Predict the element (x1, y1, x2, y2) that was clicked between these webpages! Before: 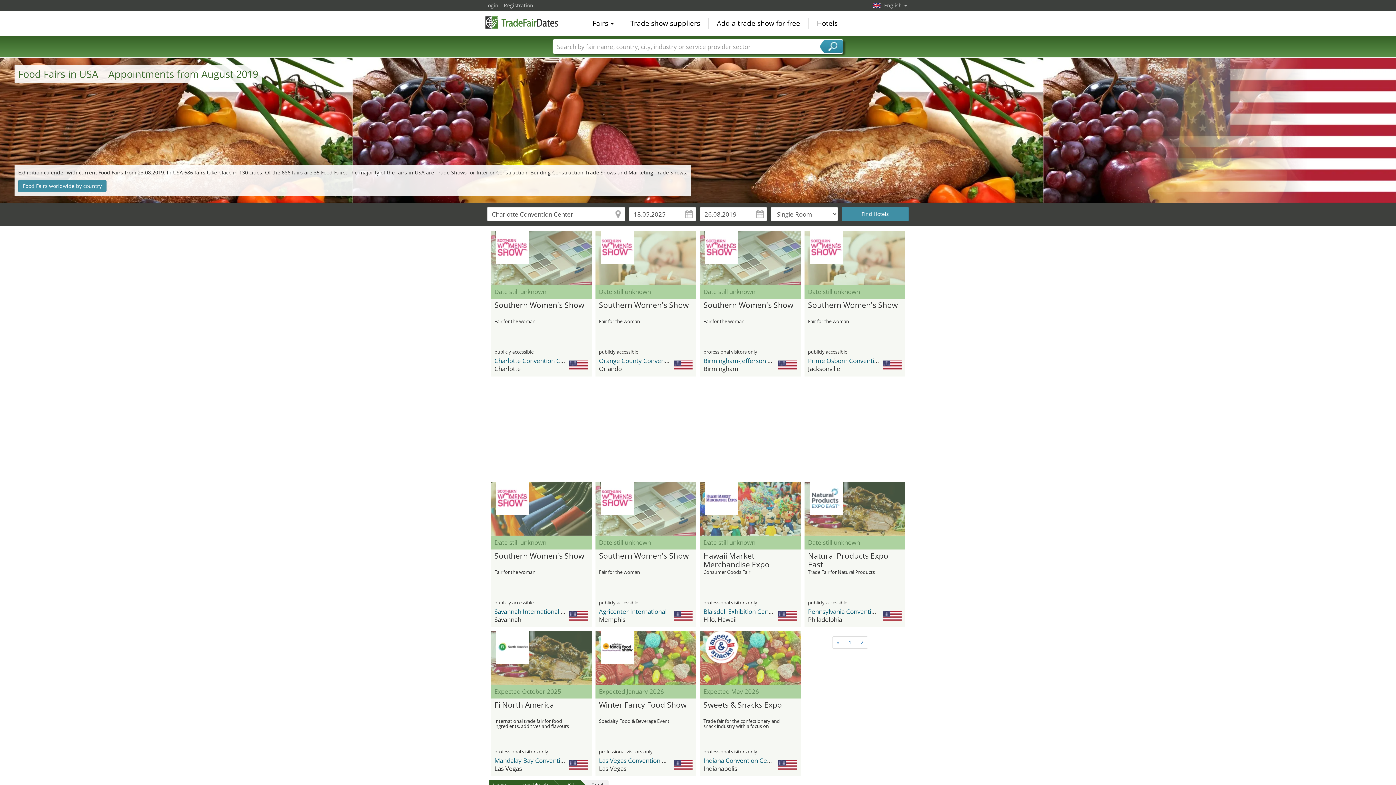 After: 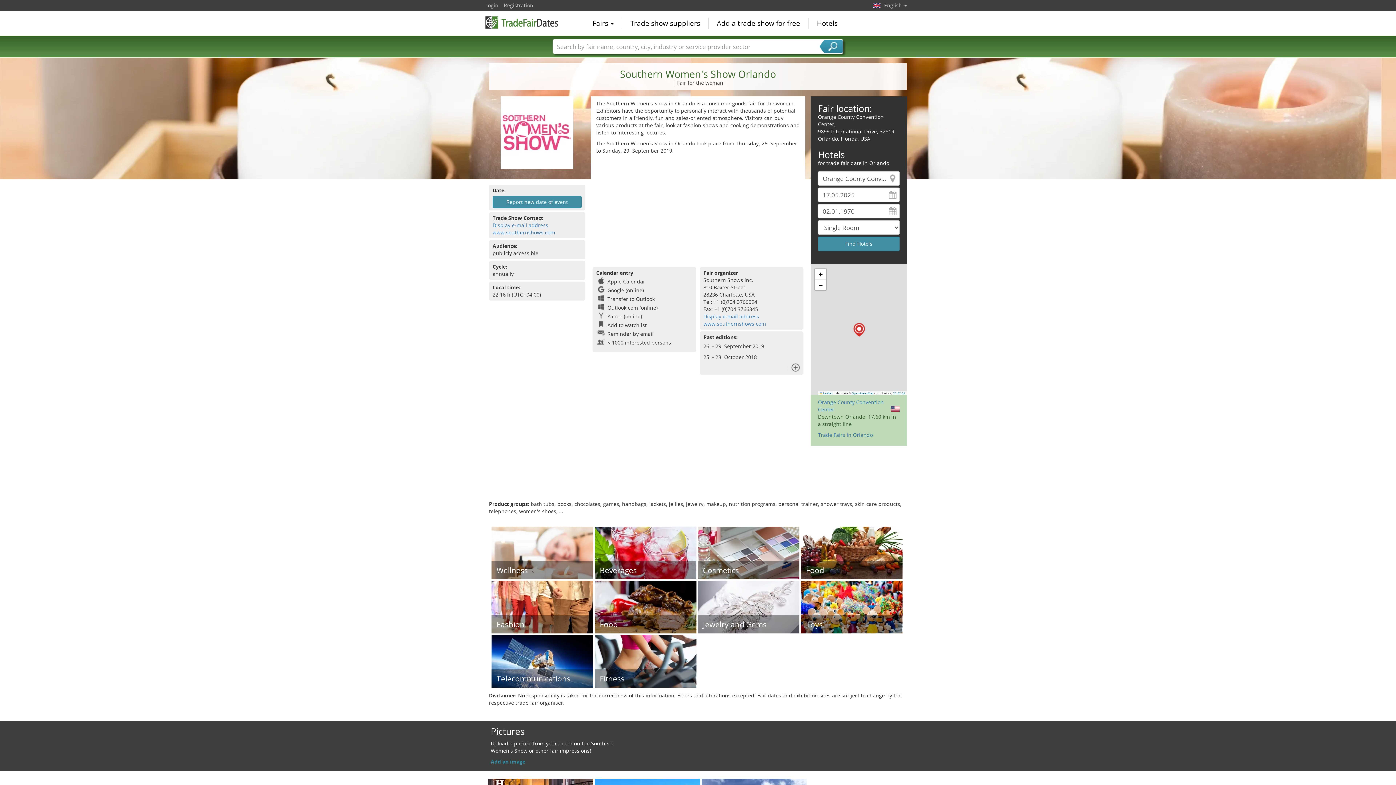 Action: bbox: (599, 300, 692, 318) label: Southern Women's Show